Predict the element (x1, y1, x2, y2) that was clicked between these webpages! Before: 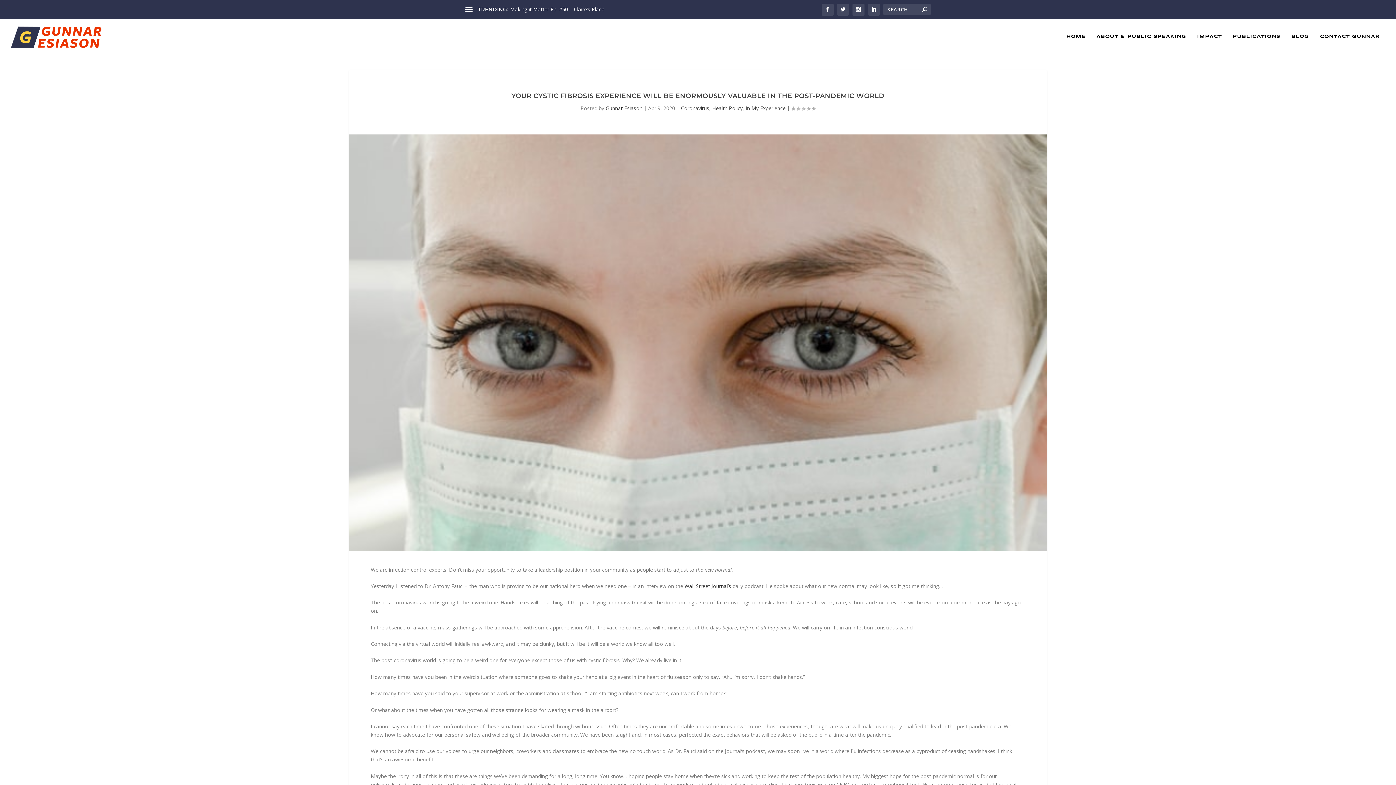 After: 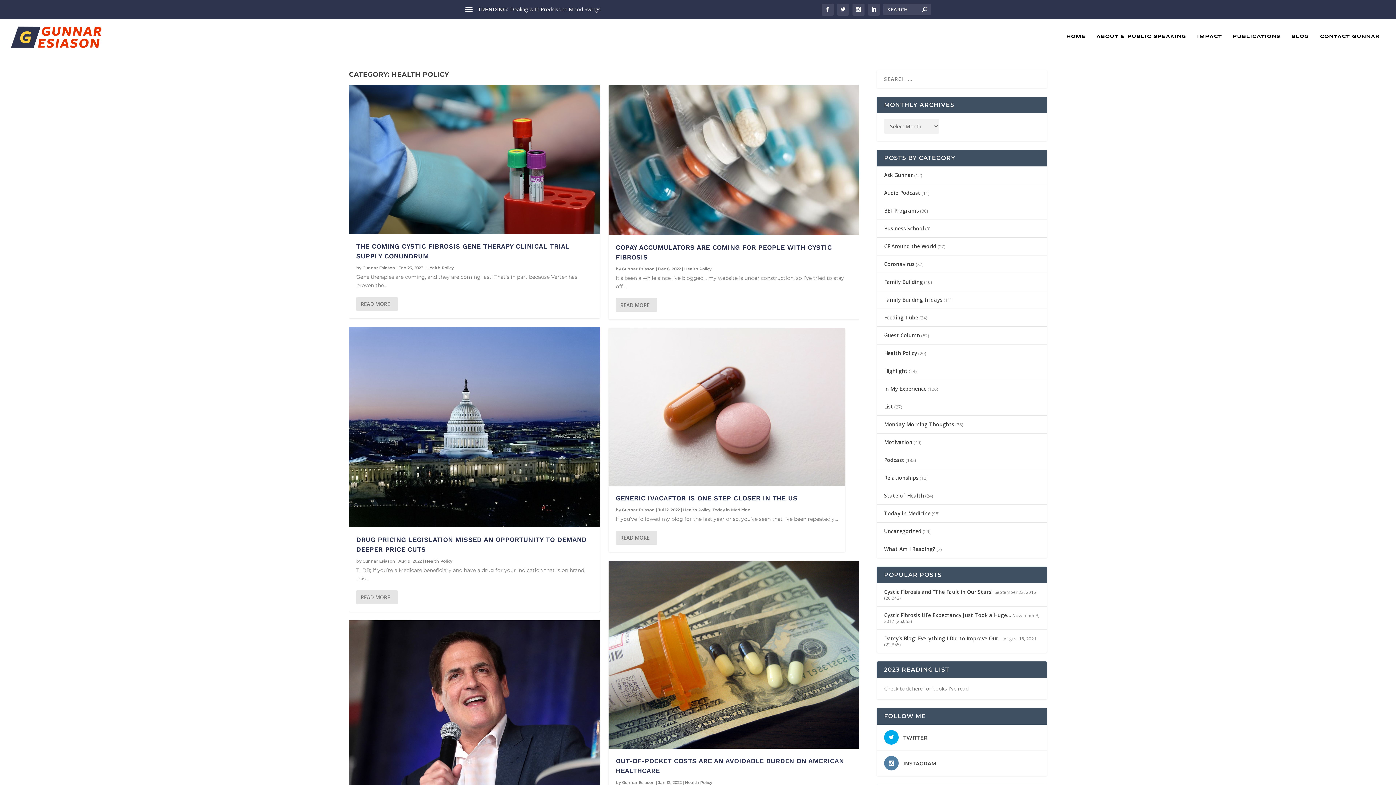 Action: bbox: (712, 104, 742, 111) label: Health Policy